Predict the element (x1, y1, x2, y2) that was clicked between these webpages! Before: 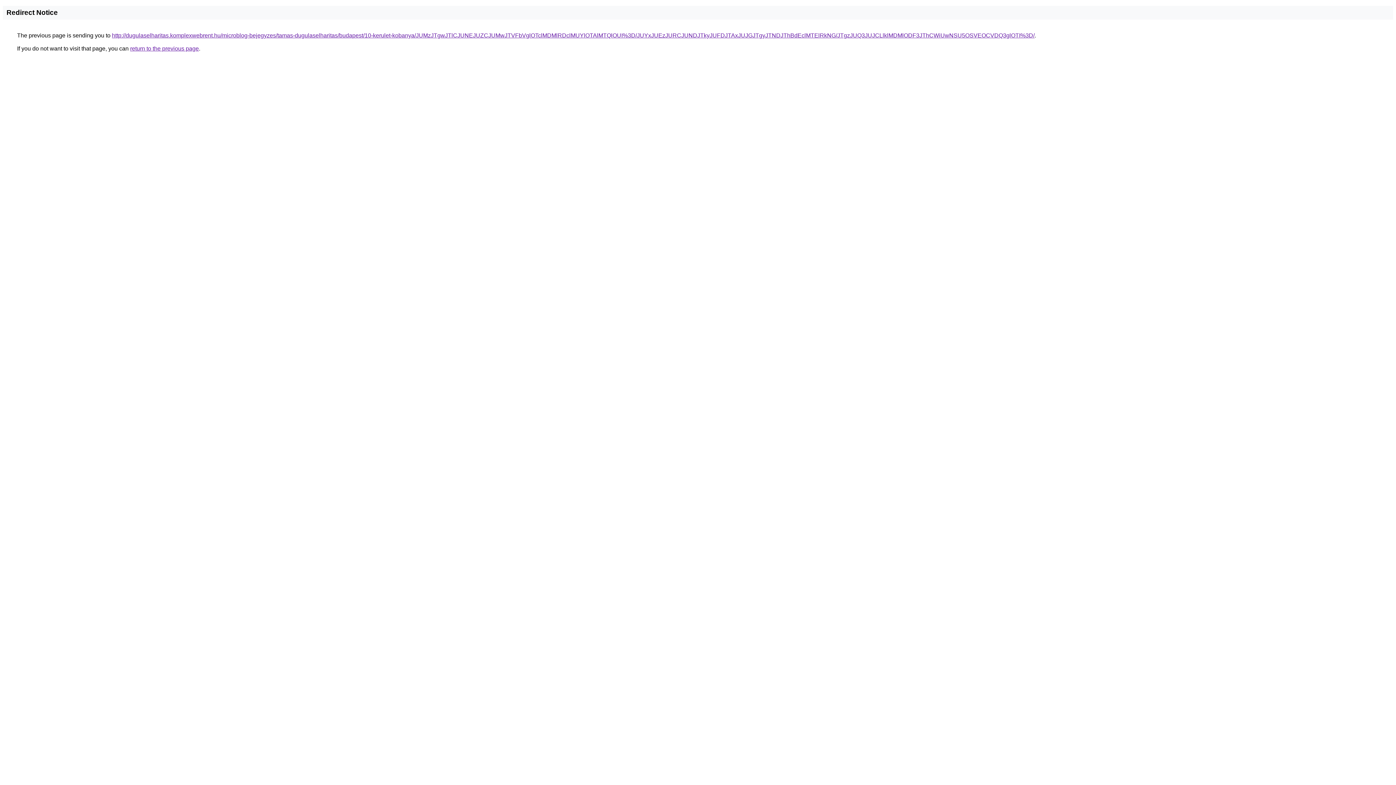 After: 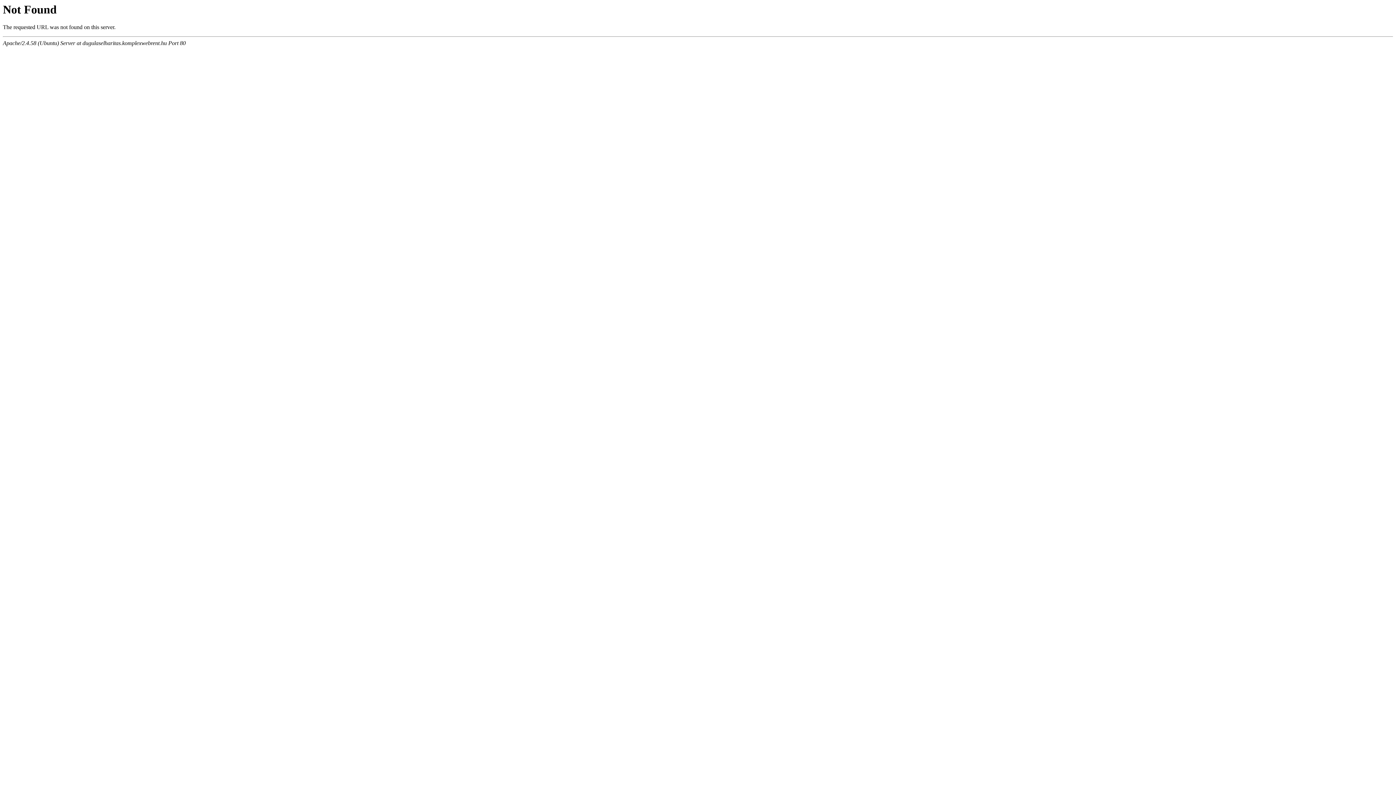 Action: label: http://dugulaselharitas.komplexwebrent.hu/microblog-bejegyzes/tamas-dugulaselharitas/budapest/10-kerulet-kobanya/JUMzJTgwJTlCJUNEJUZCJUMwJTVFbVglOTclMDMlRDclMUYlOTAlMTQlOUI%3D/JUYxJUEzJURCJUNDJTkyJUFDJTAxJUJGJTgyJTNDJThBdEclMTElRkNG/JTgzJUQ3JUJCLlklMDMlODF3JThCWiUwNSU5OSVEOCVDQ3glOTI%3D/ bbox: (112, 32, 1034, 38)